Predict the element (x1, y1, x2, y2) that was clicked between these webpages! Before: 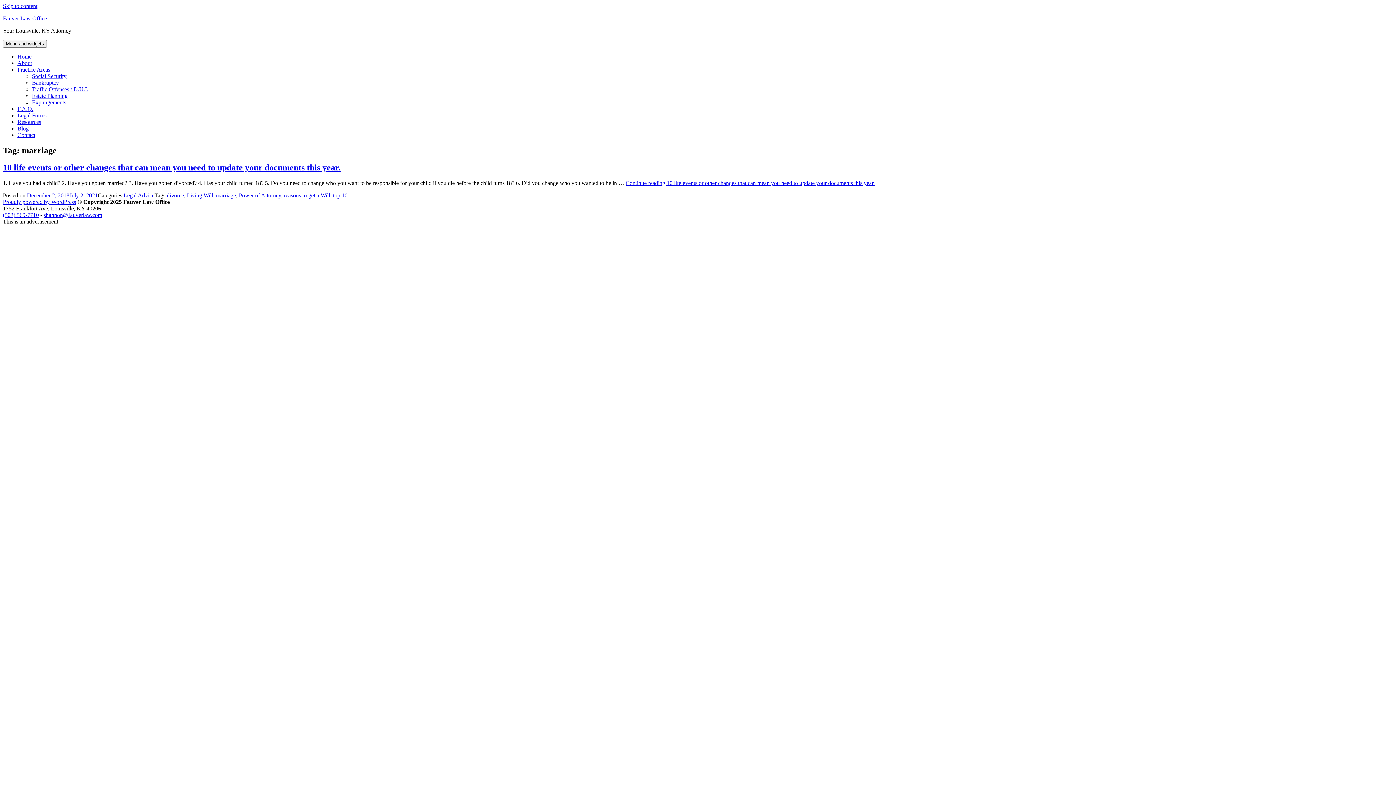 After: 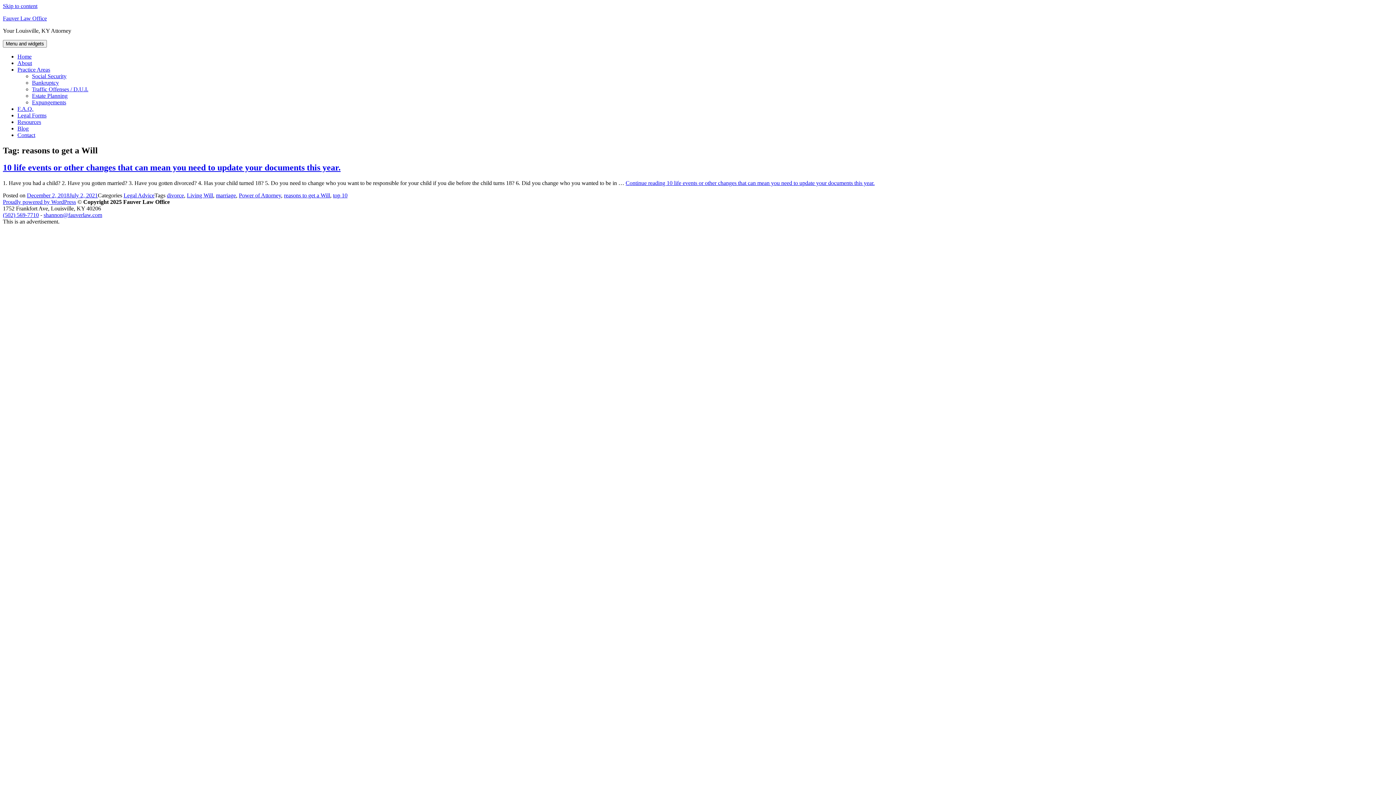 Action: bbox: (284, 192, 330, 198) label: reasons to get a Will